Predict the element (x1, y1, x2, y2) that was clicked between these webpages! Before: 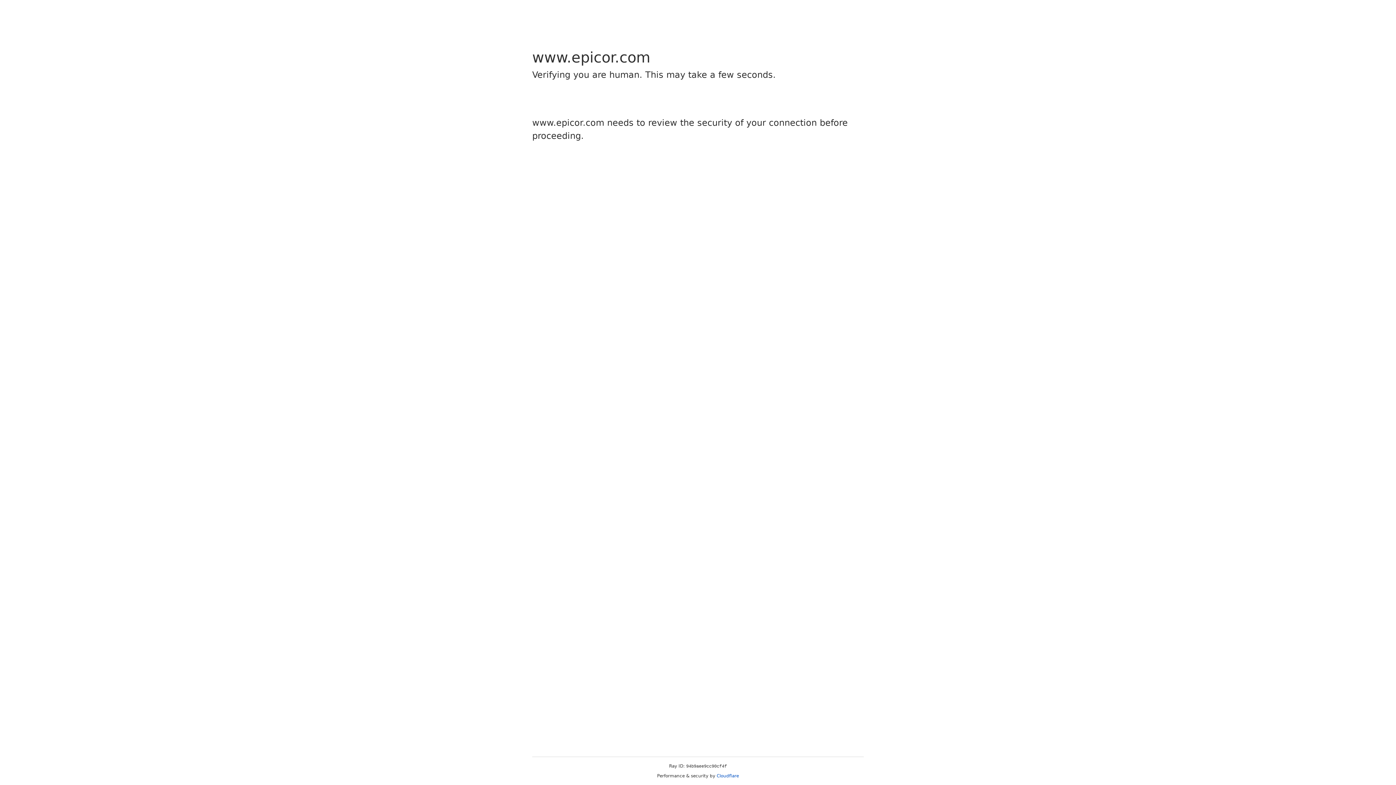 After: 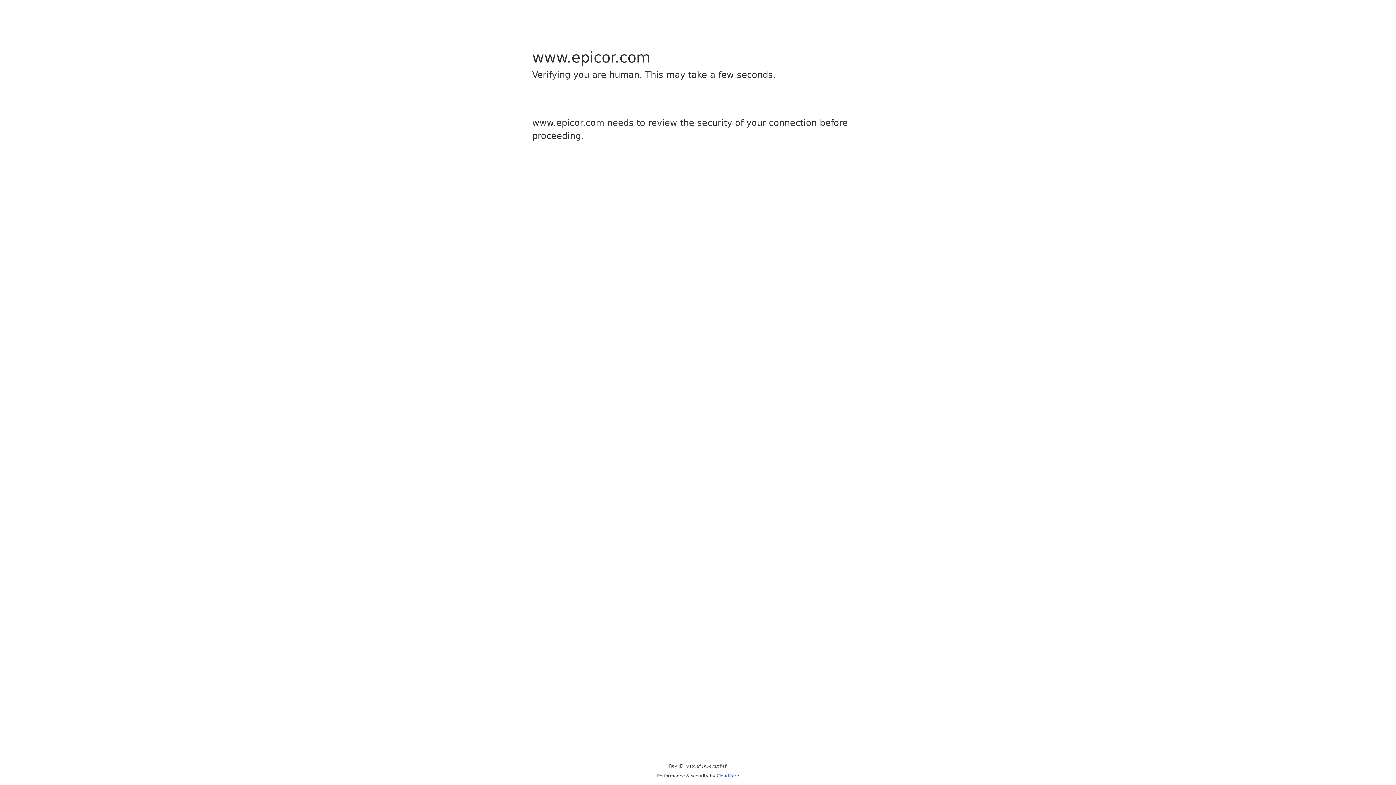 Action: bbox: (716, 773, 739, 778) label: Cloudflare